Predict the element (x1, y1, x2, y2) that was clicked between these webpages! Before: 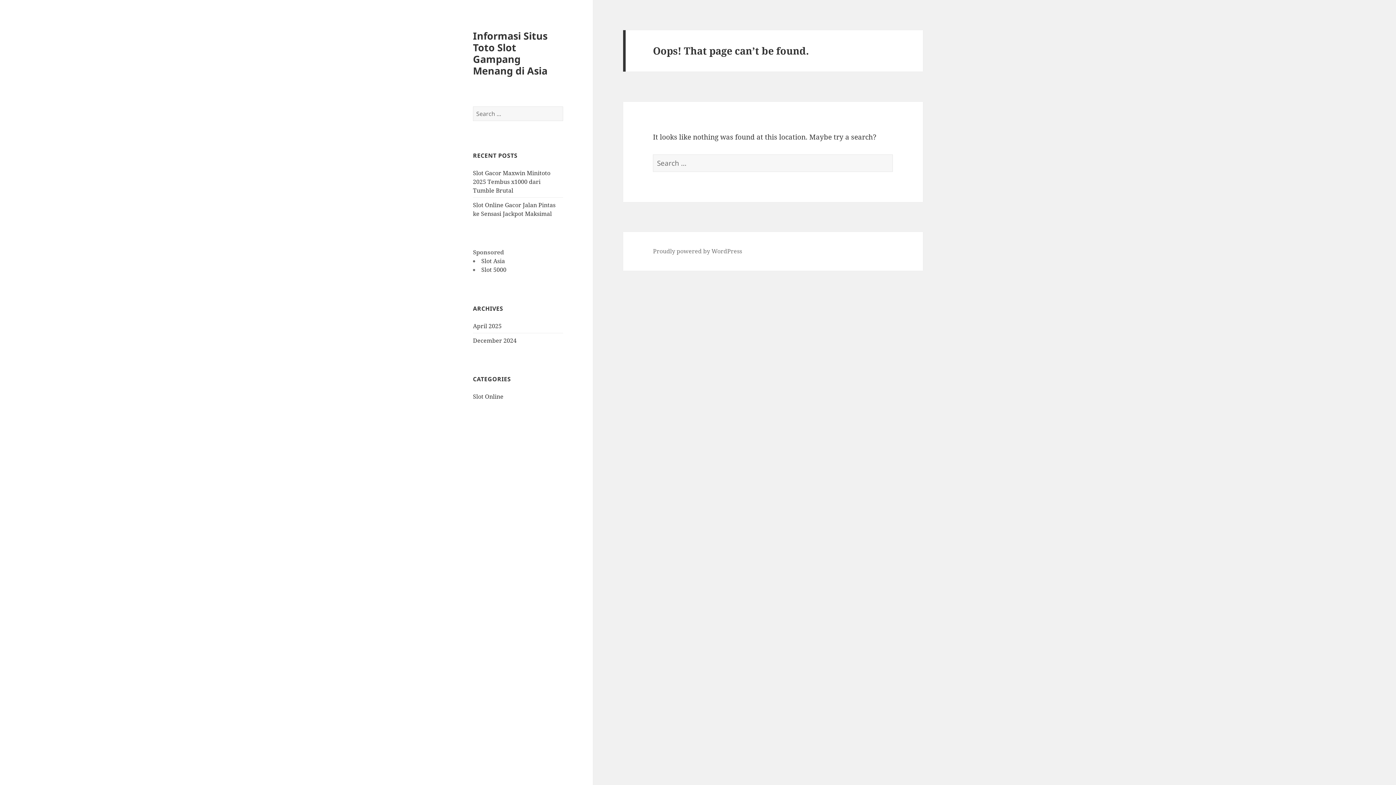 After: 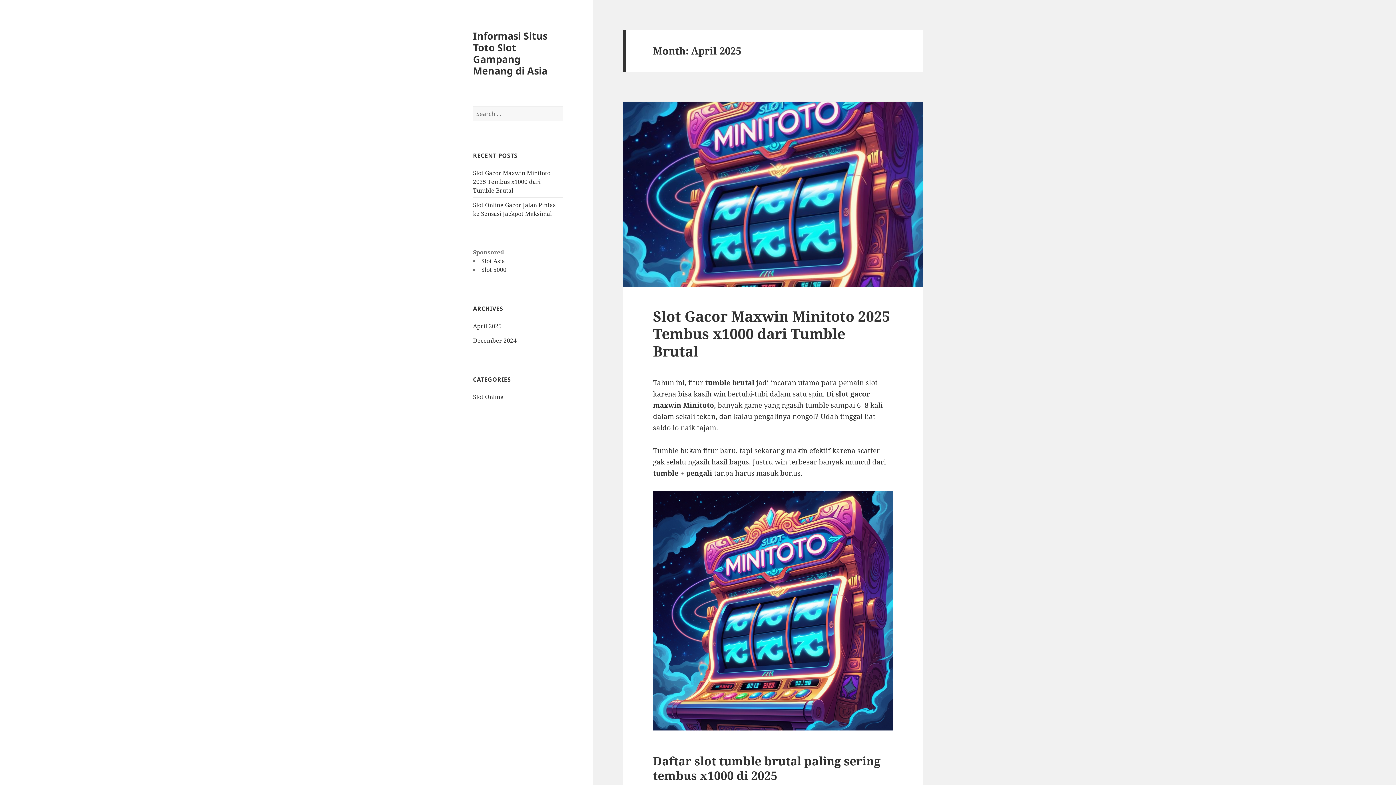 Action: bbox: (473, 322, 501, 330) label: April 2025